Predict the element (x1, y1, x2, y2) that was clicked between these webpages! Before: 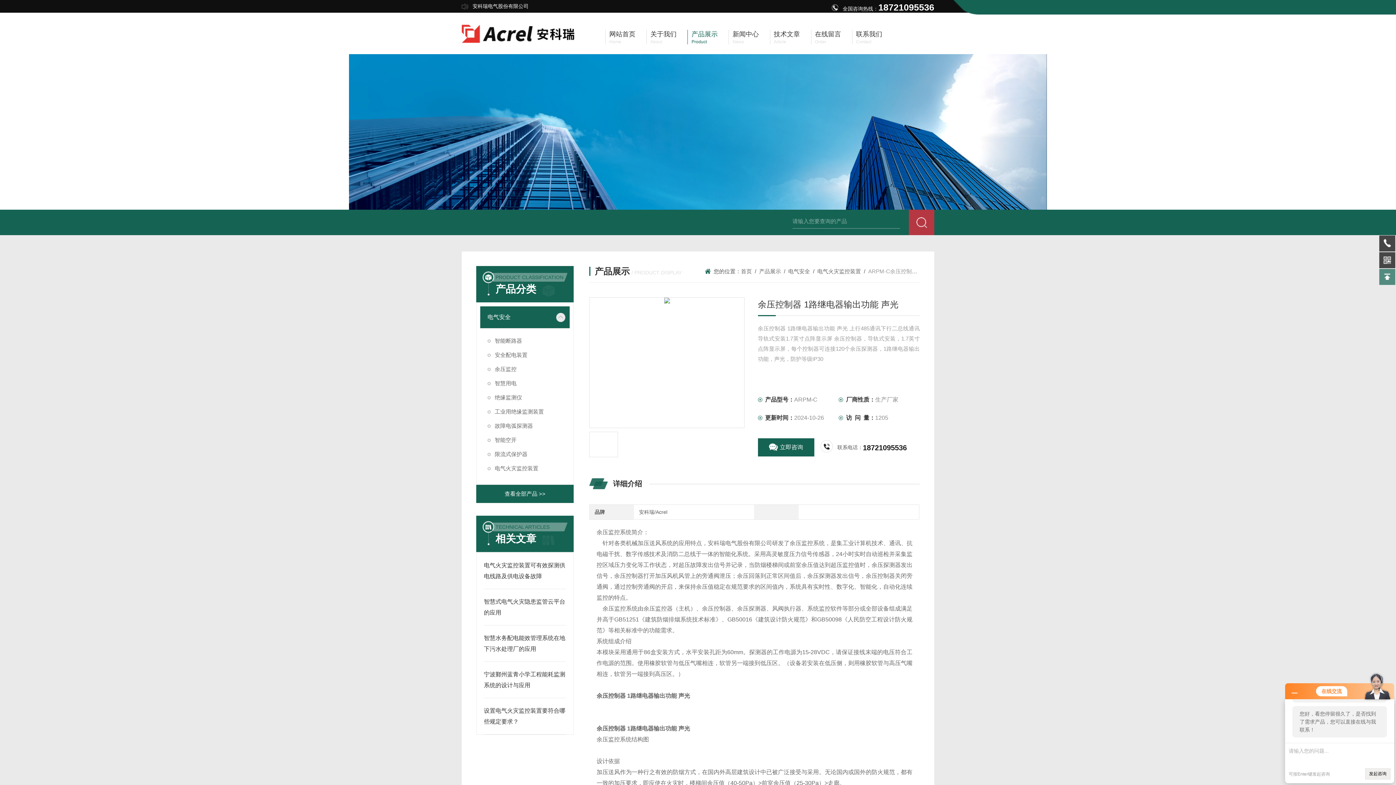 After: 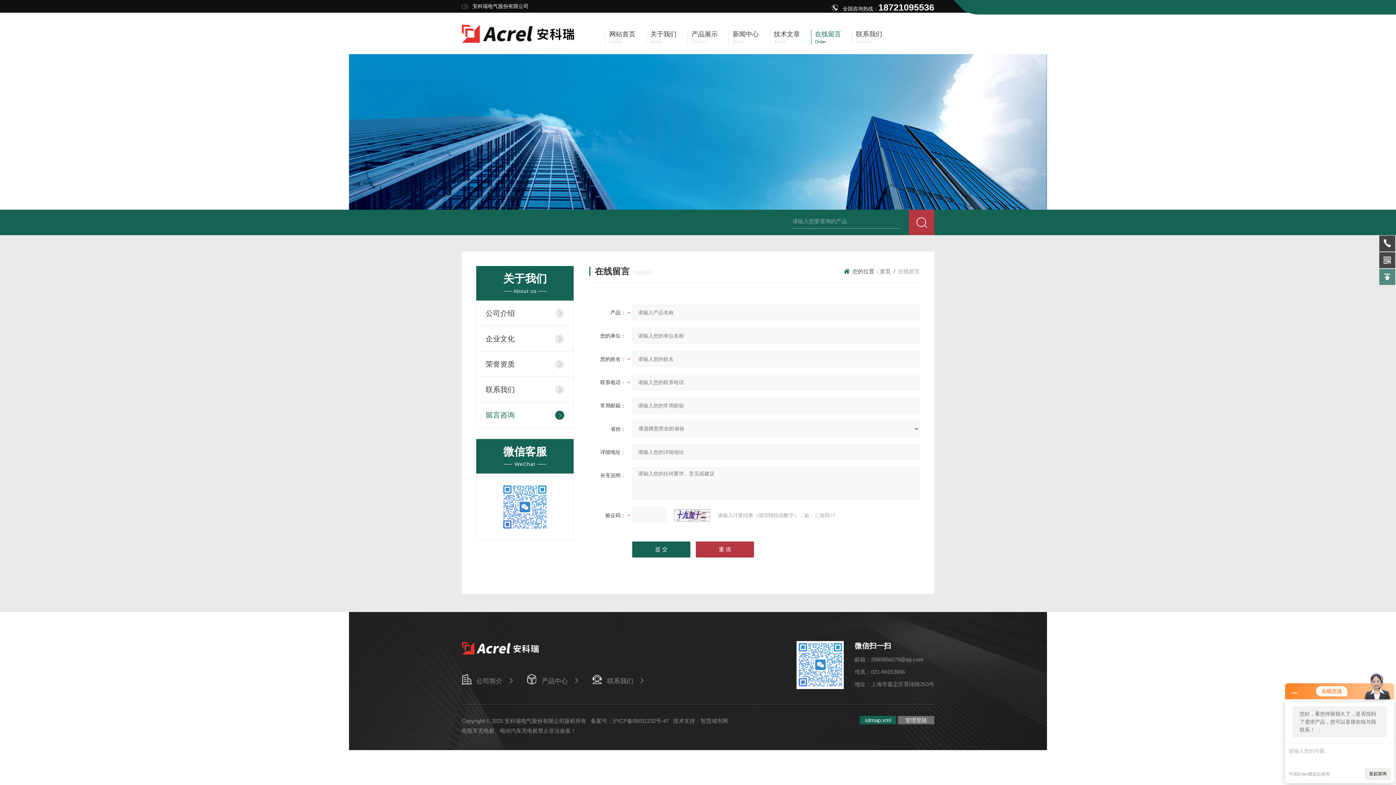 Action: label: 在线留言

Order bbox: (811, 29, 841, 44)